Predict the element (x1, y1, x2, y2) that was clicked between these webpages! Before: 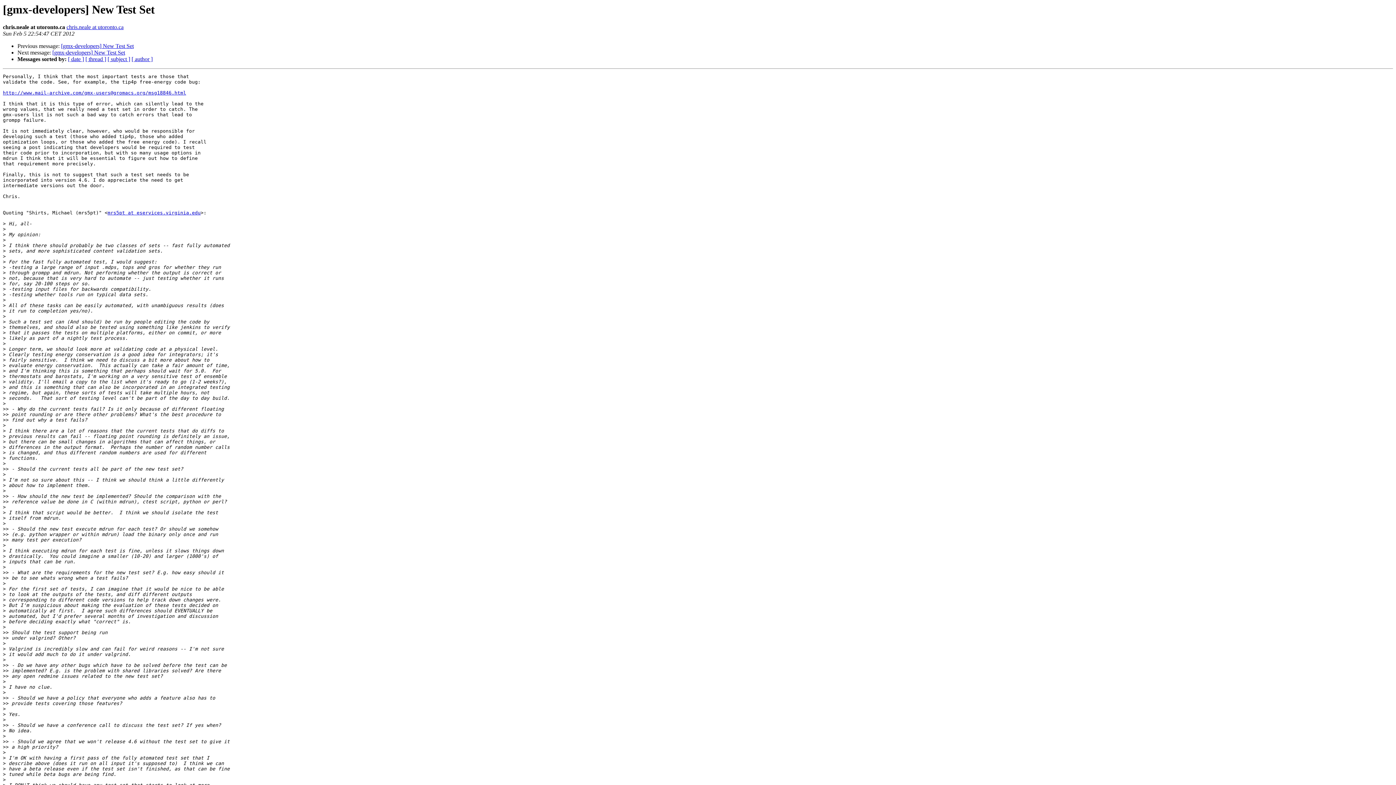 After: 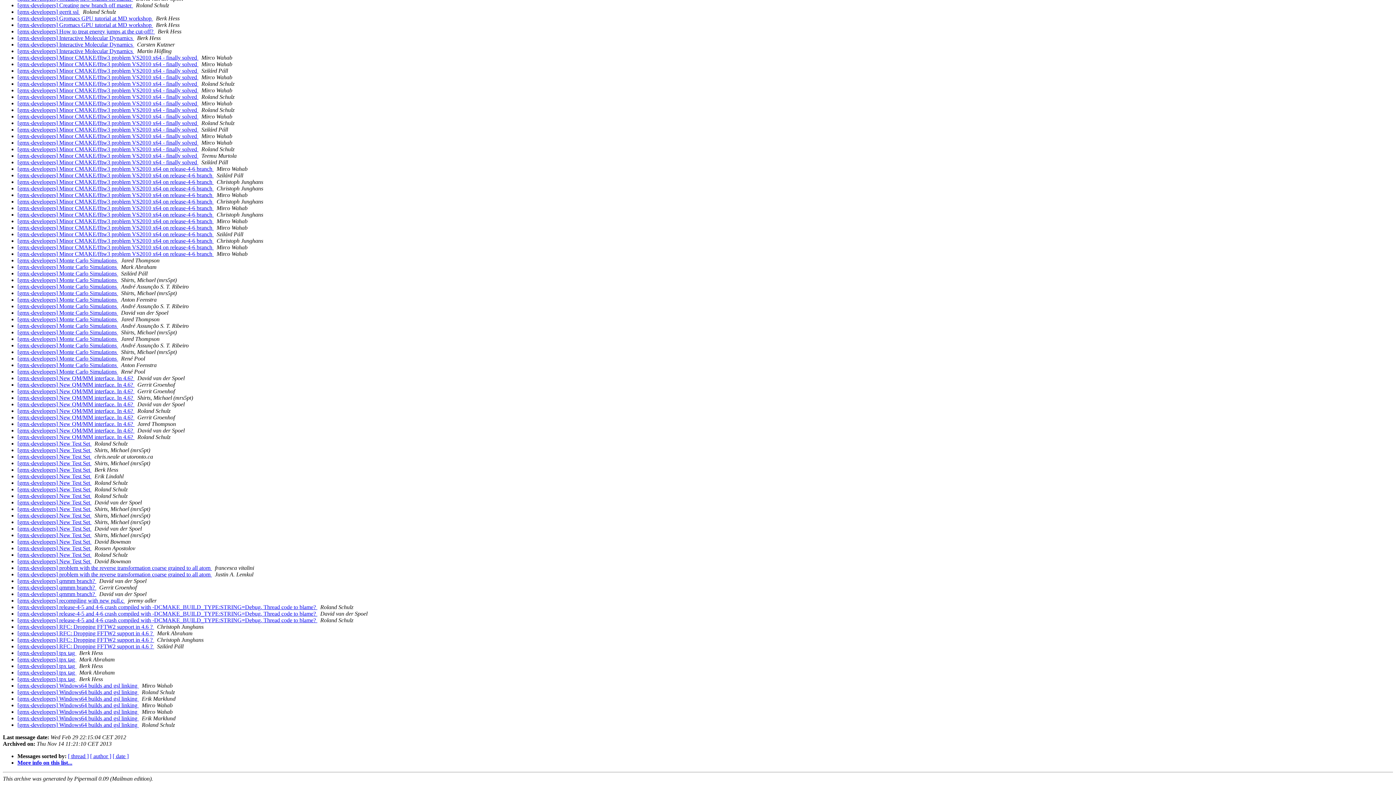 Action: label: [ subject ] bbox: (107, 56, 130, 62)